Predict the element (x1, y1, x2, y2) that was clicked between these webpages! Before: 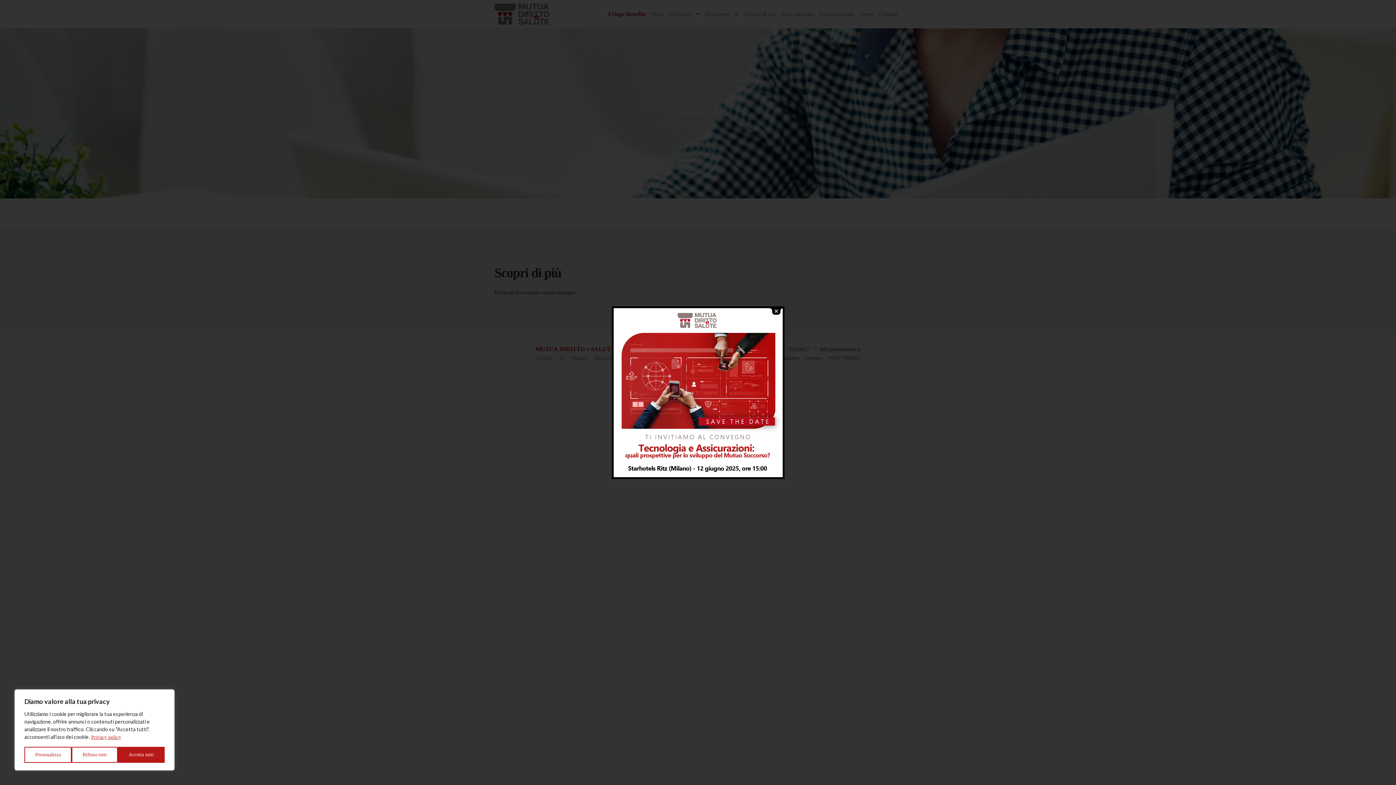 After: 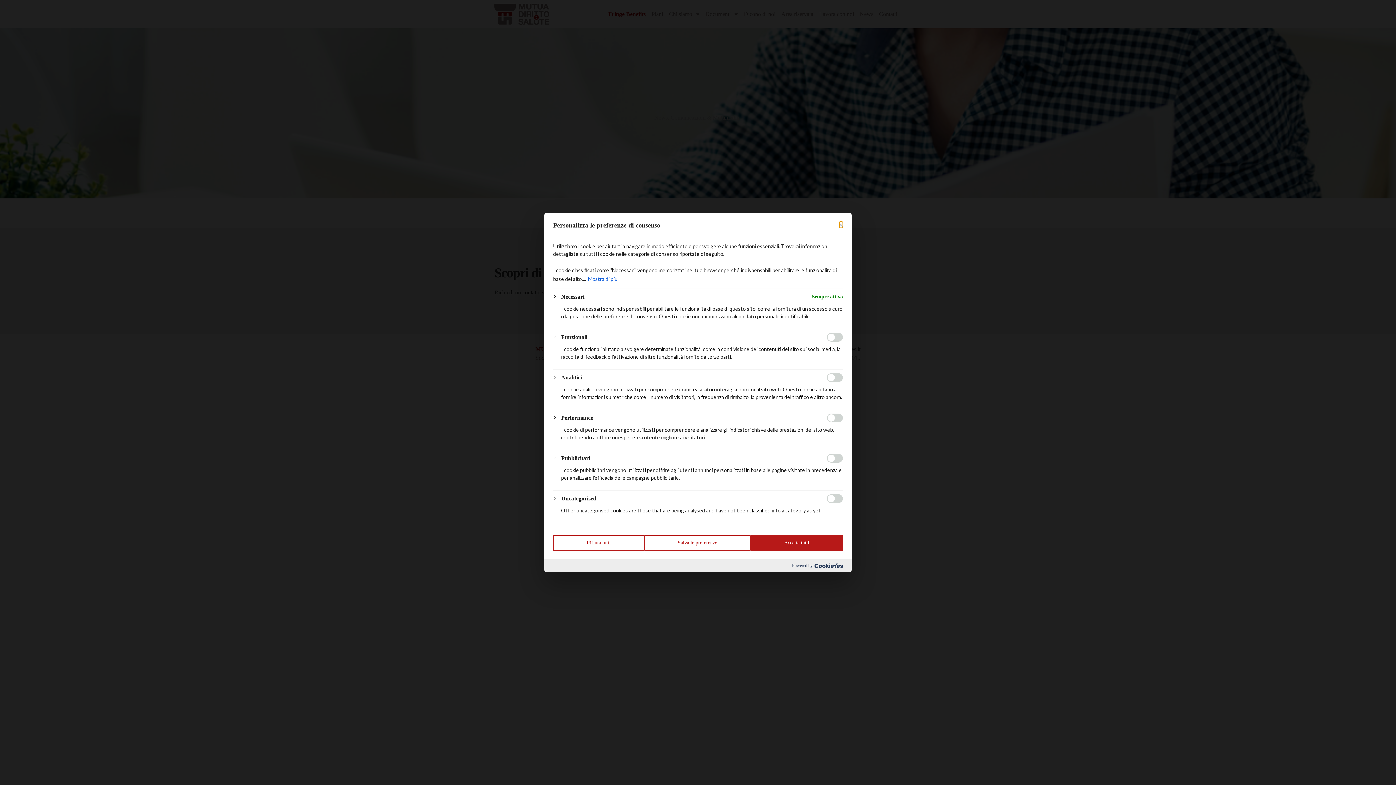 Action: label: Personalizza bbox: (24, 747, 71, 763)